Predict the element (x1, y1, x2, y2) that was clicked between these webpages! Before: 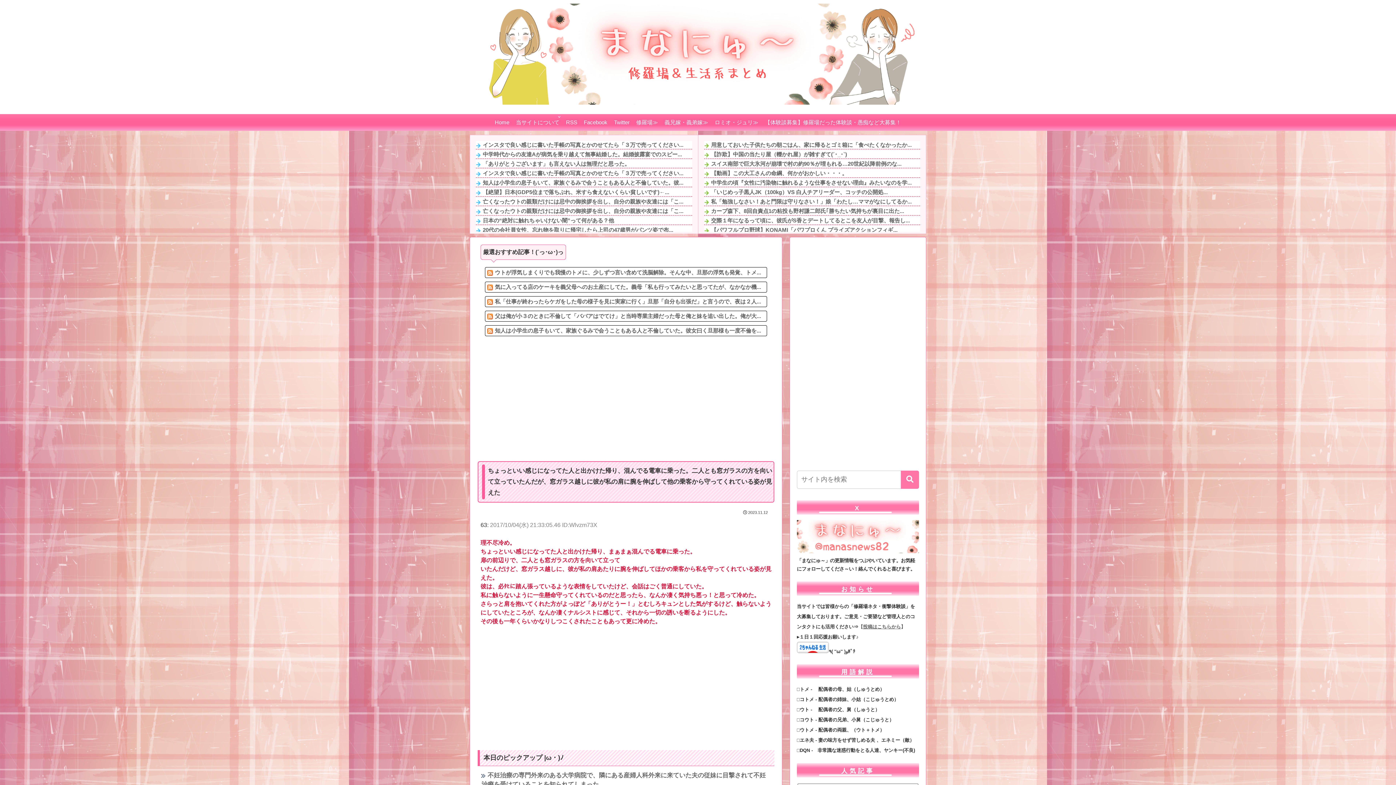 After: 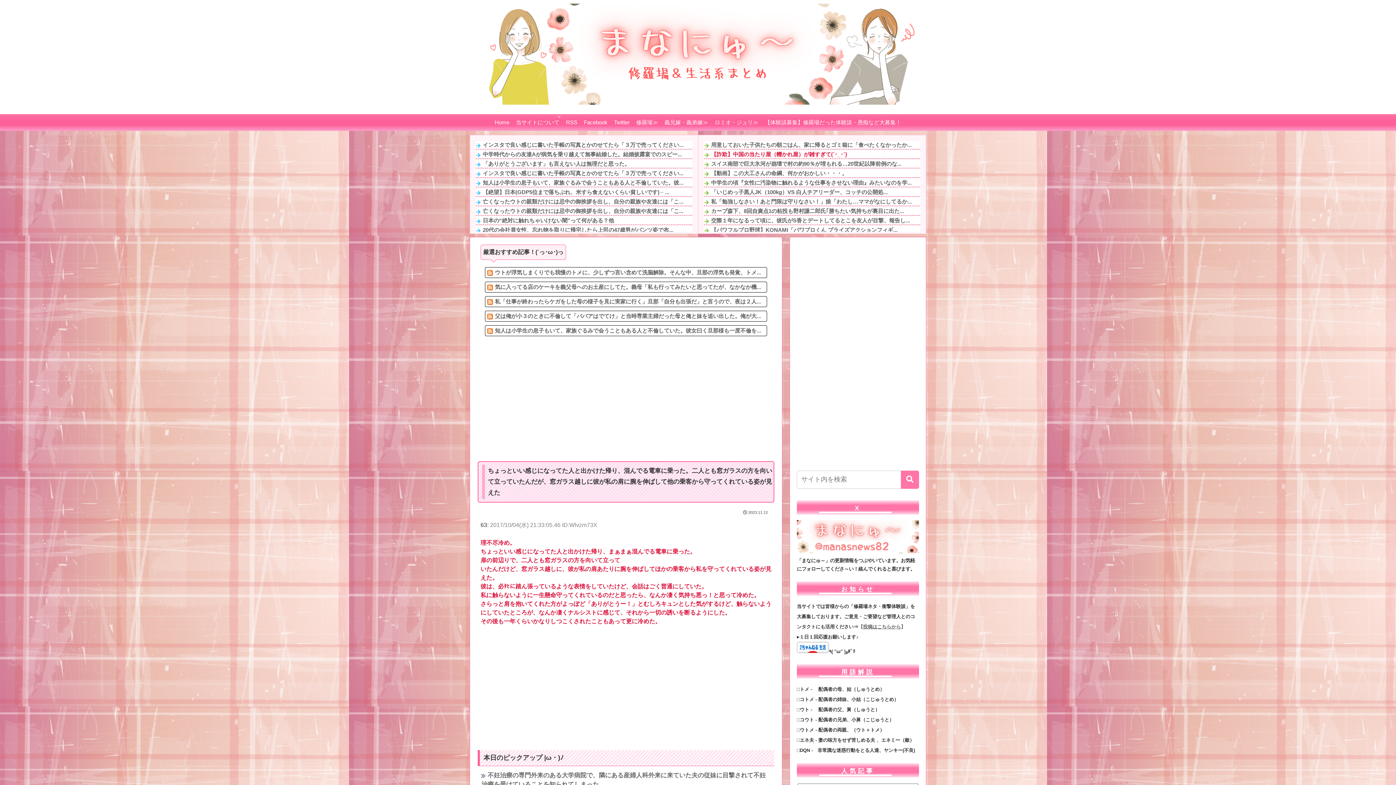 Action: bbox: (711, 151, 847, 157) label: 【詐欺】中国の当たり屋（轢かれ屋）が雑すぎて(´･_･`)